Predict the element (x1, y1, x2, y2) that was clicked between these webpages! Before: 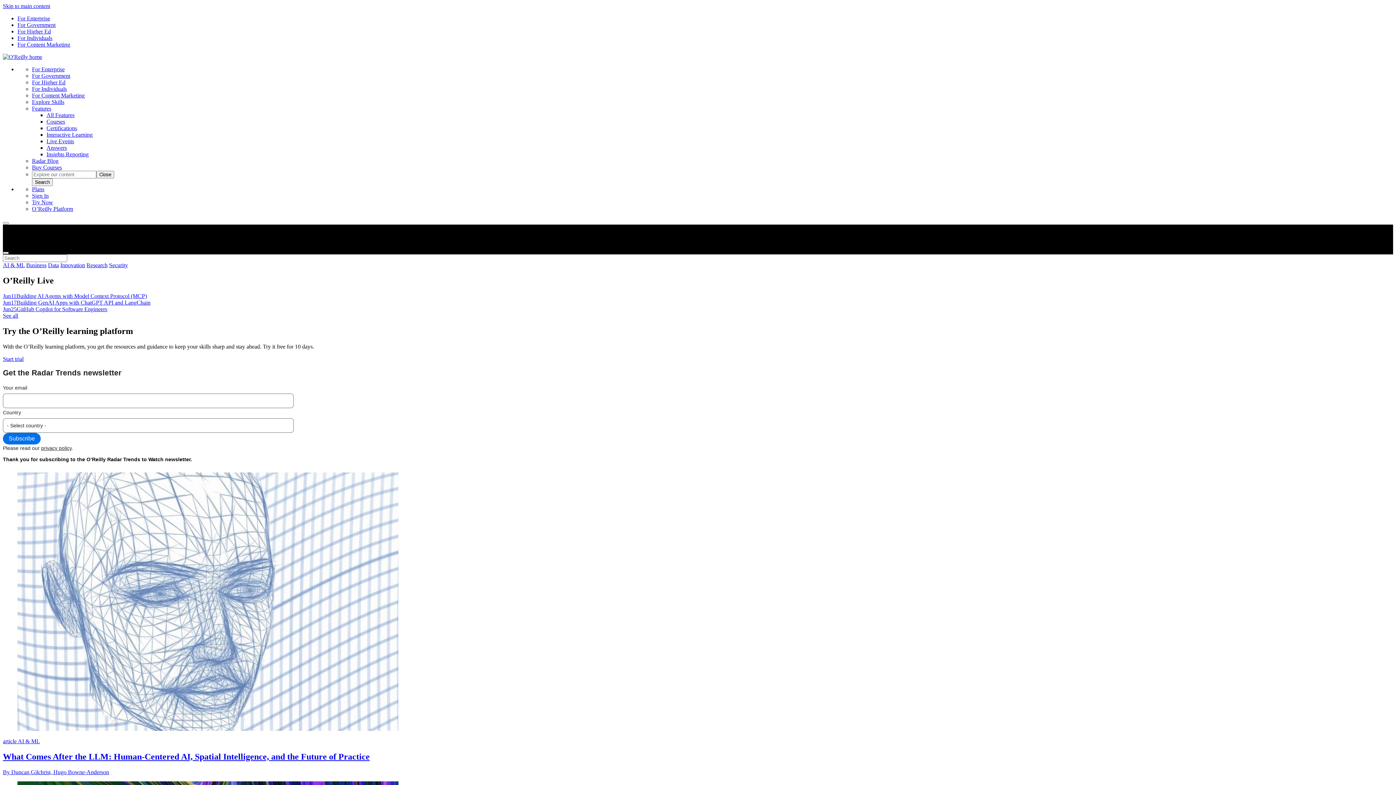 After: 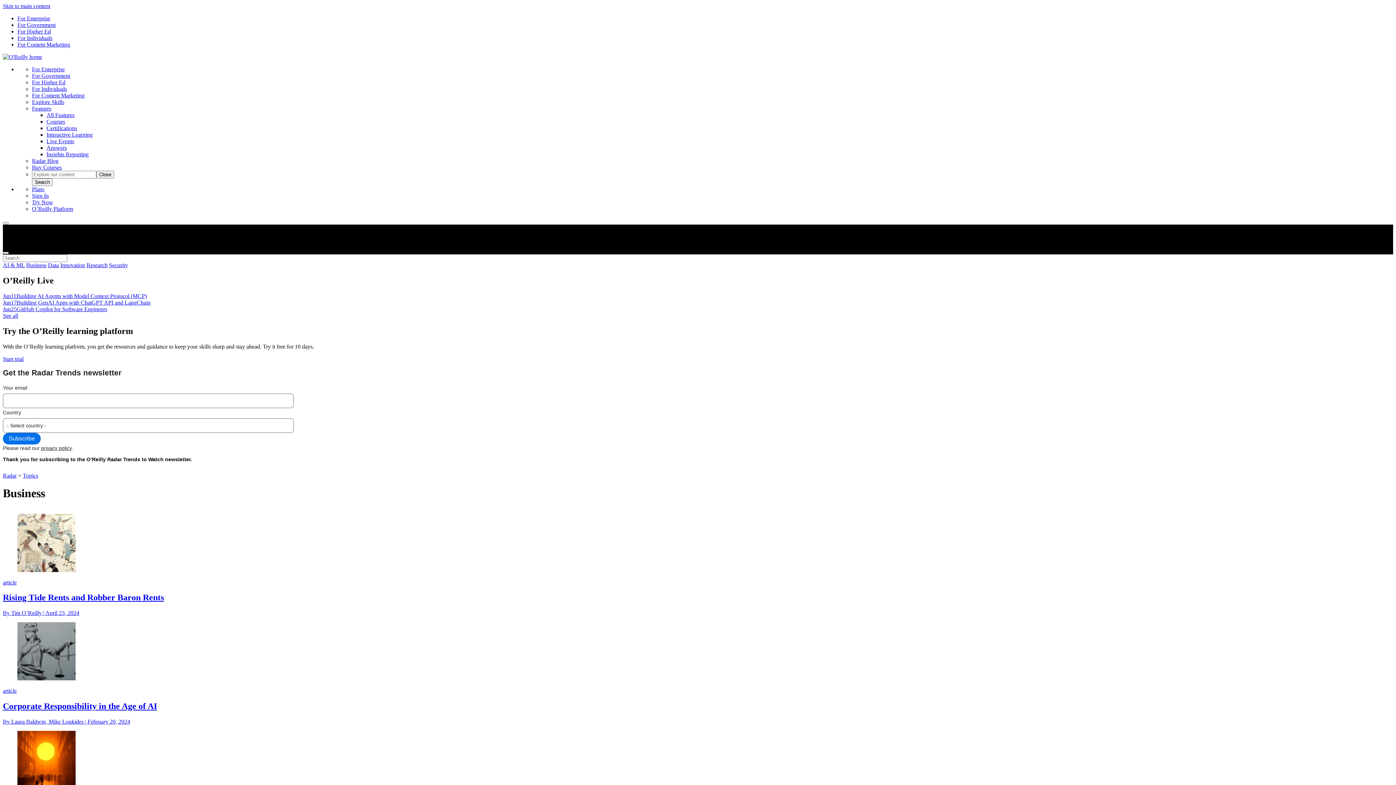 Action: label: Business bbox: (26, 262, 46, 268)